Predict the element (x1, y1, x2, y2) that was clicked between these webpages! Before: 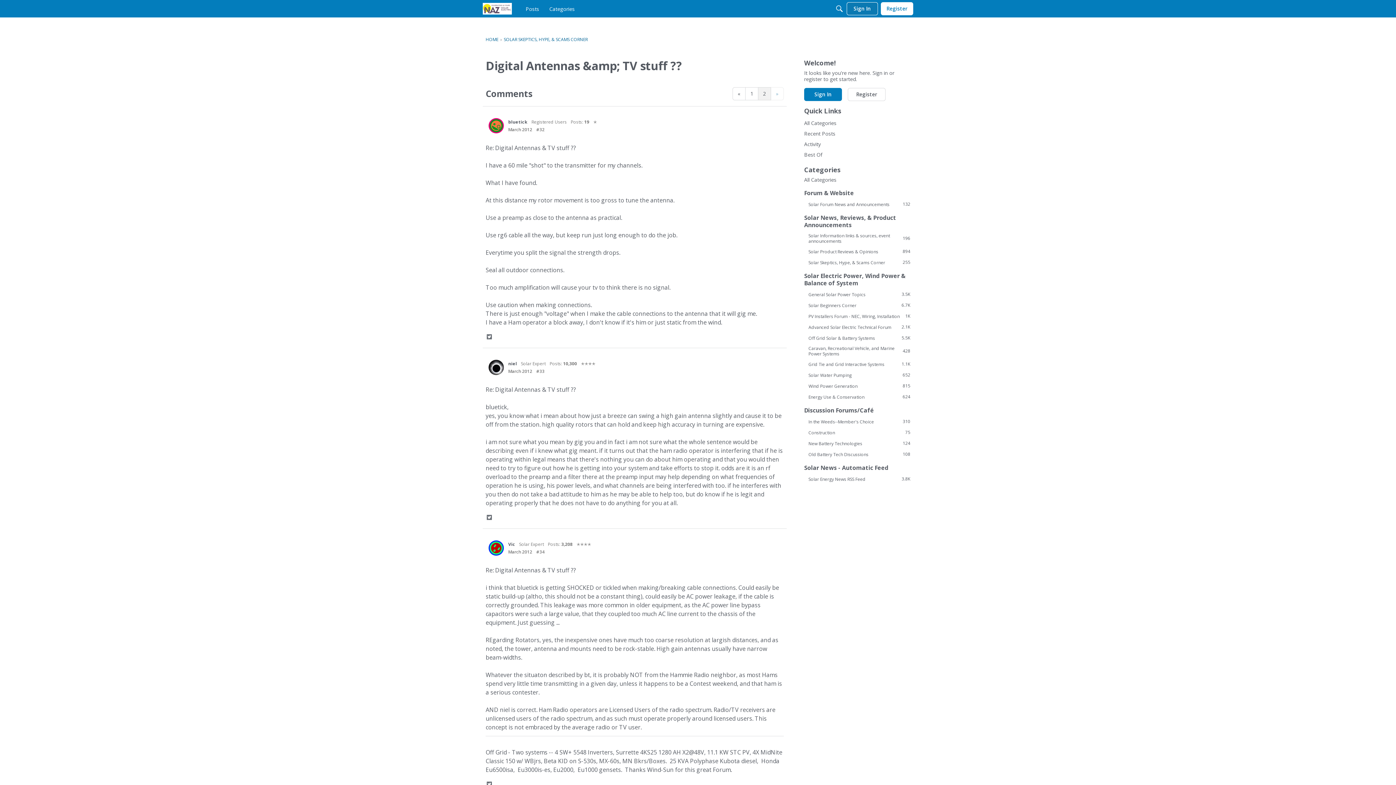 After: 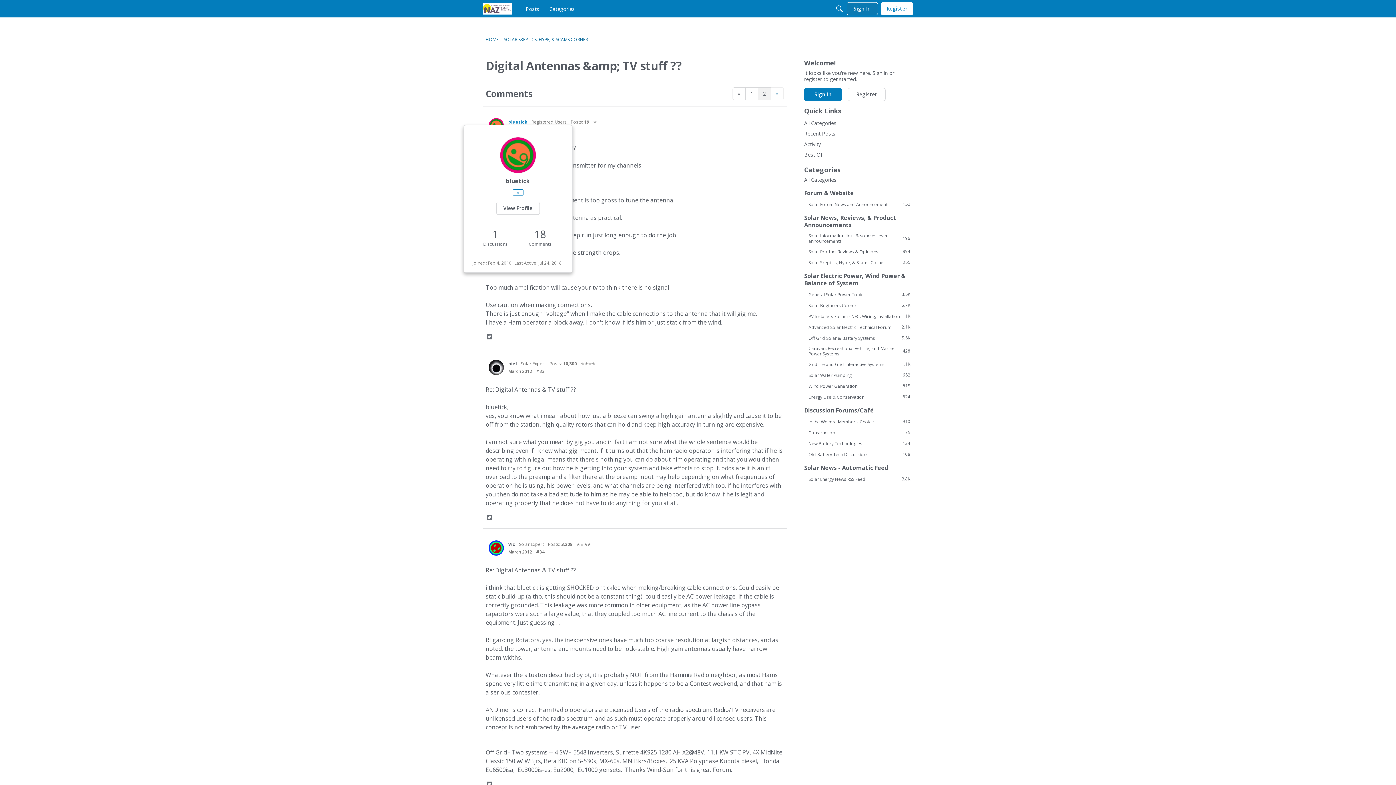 Action: bbox: (508, 118, 527, 125) label: bluetick